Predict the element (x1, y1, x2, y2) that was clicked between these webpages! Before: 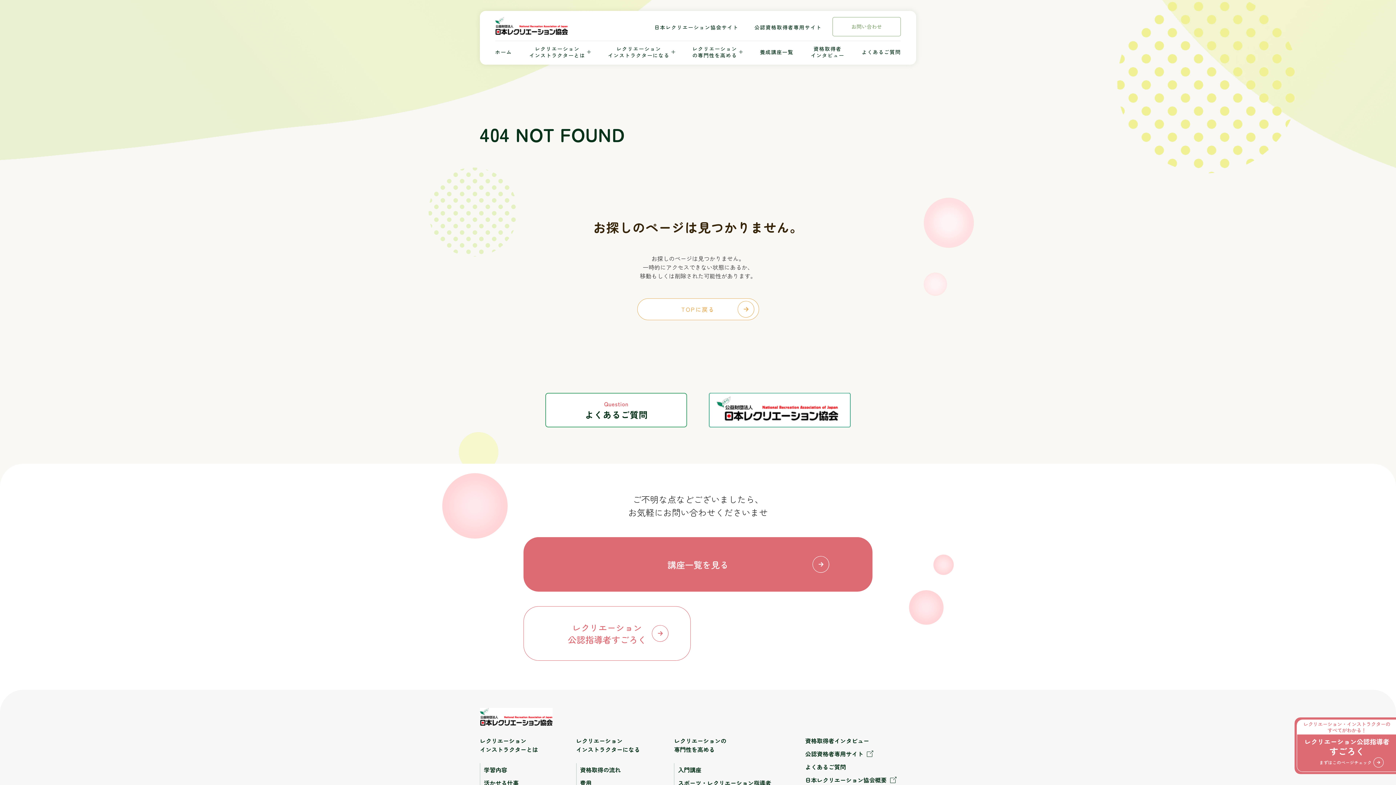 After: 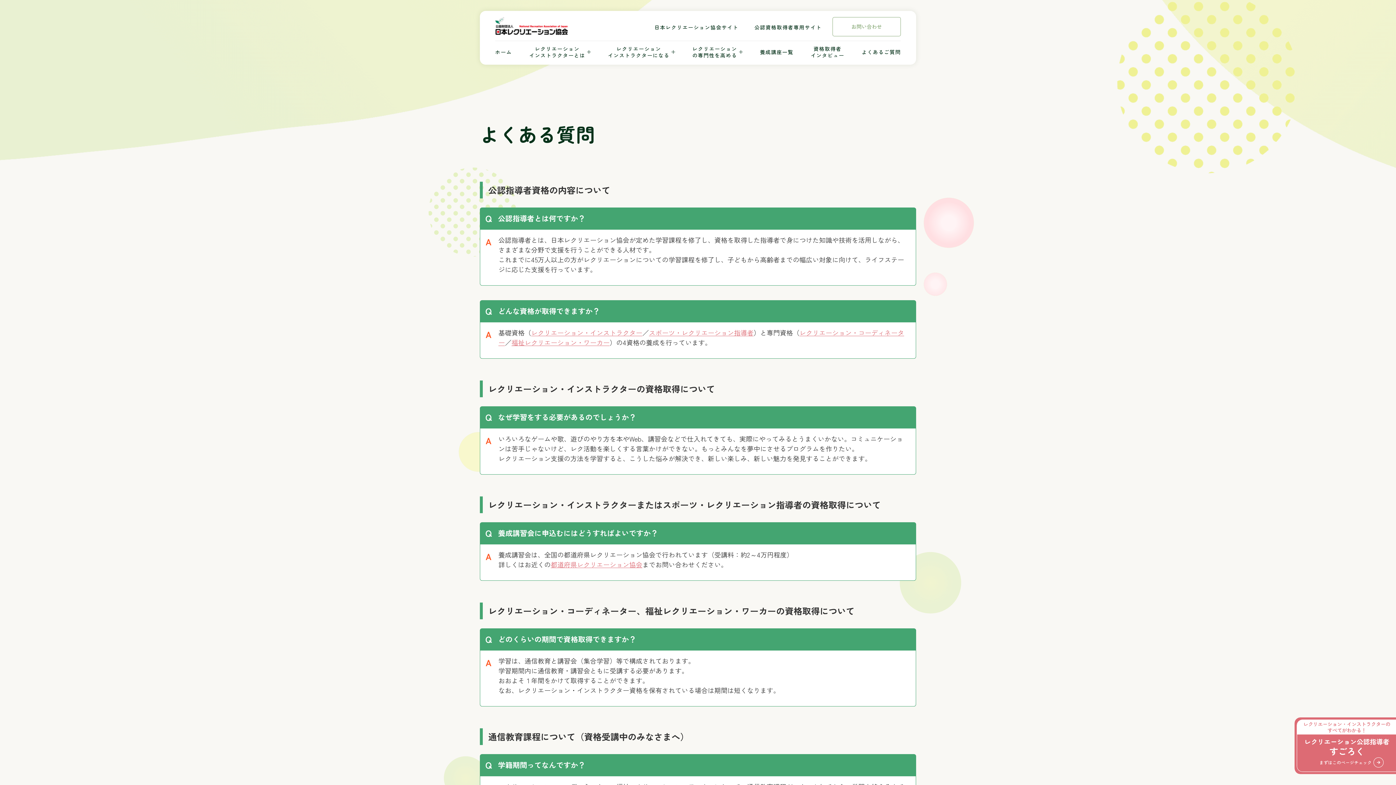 Action: bbox: (805, 760, 916, 773) label: よくあるご質問